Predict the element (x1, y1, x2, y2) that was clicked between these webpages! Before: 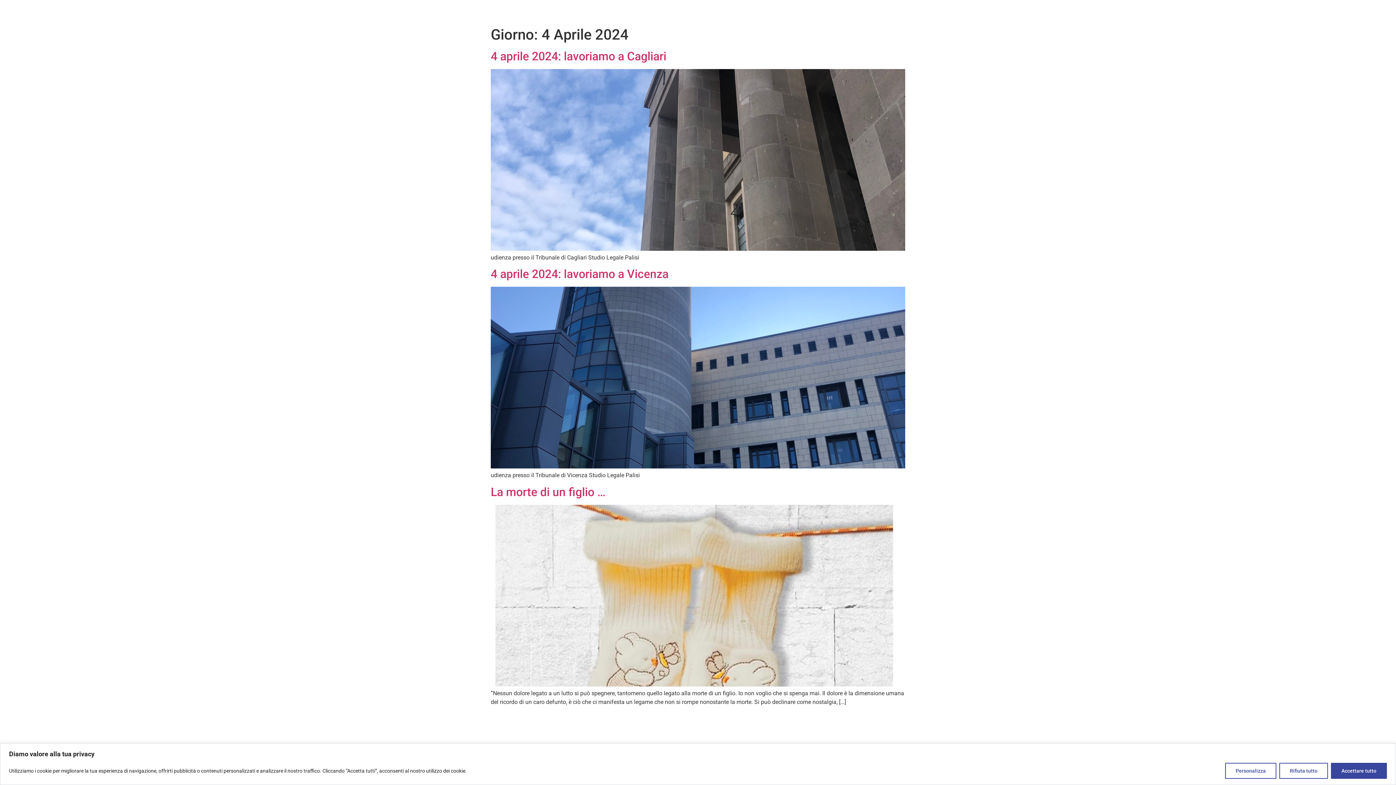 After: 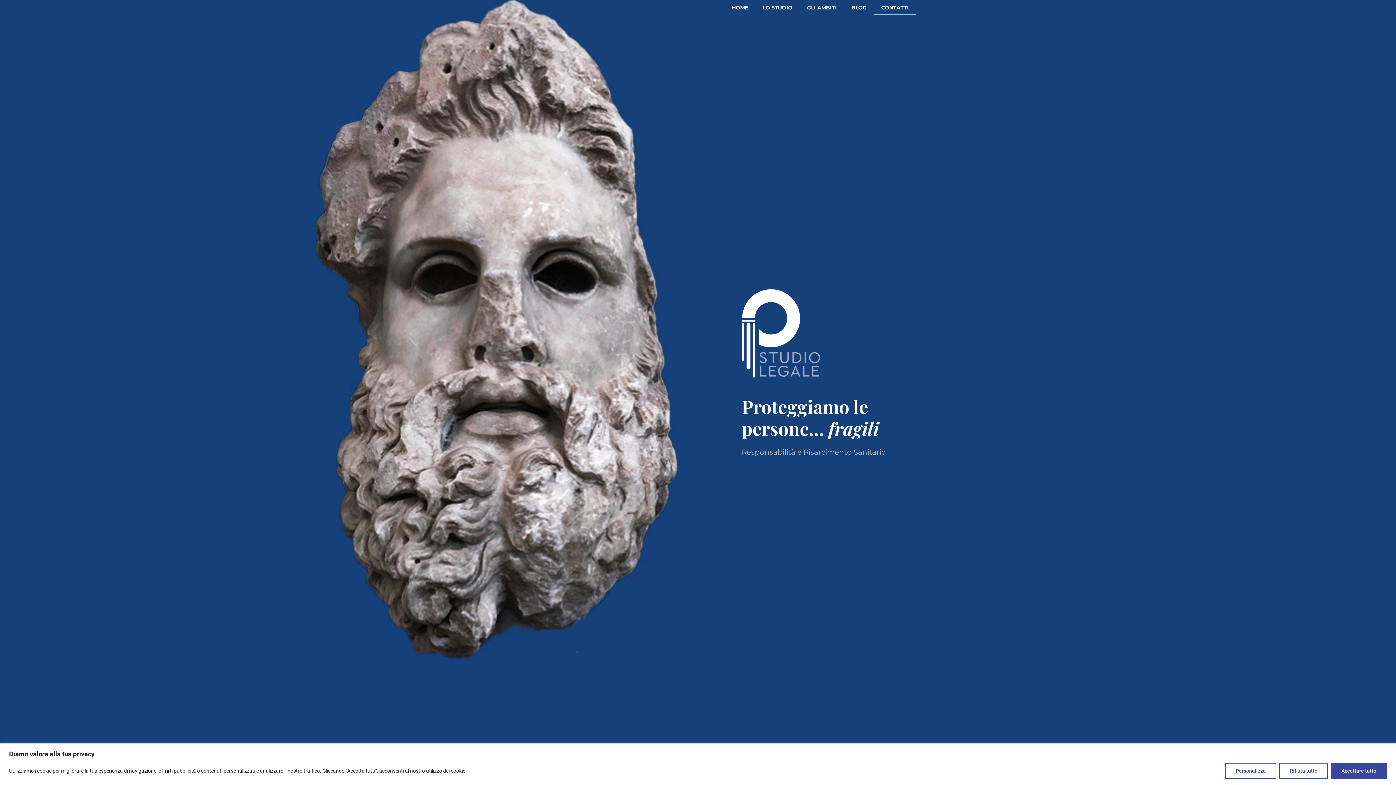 Action: bbox: (874, 0, 916, 15) label: CONTATTI